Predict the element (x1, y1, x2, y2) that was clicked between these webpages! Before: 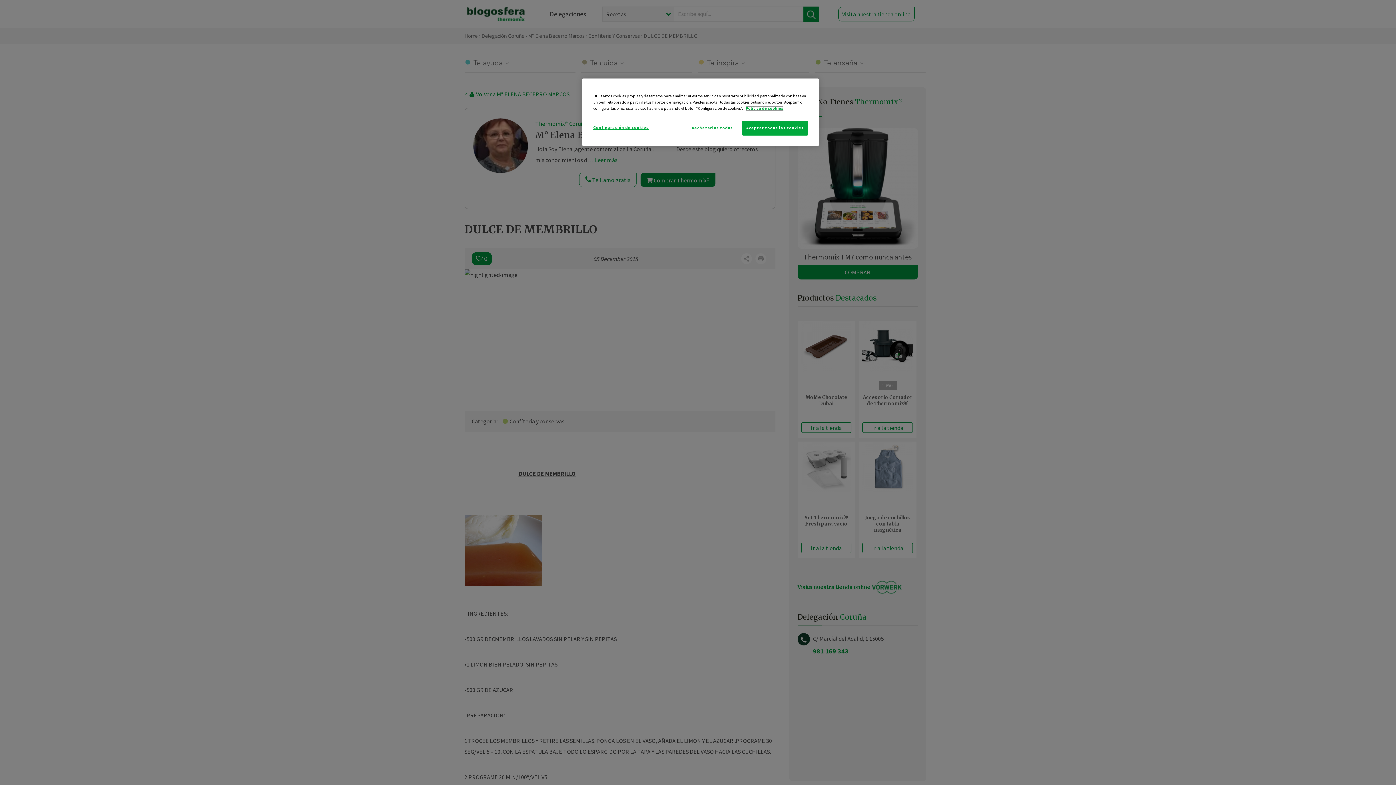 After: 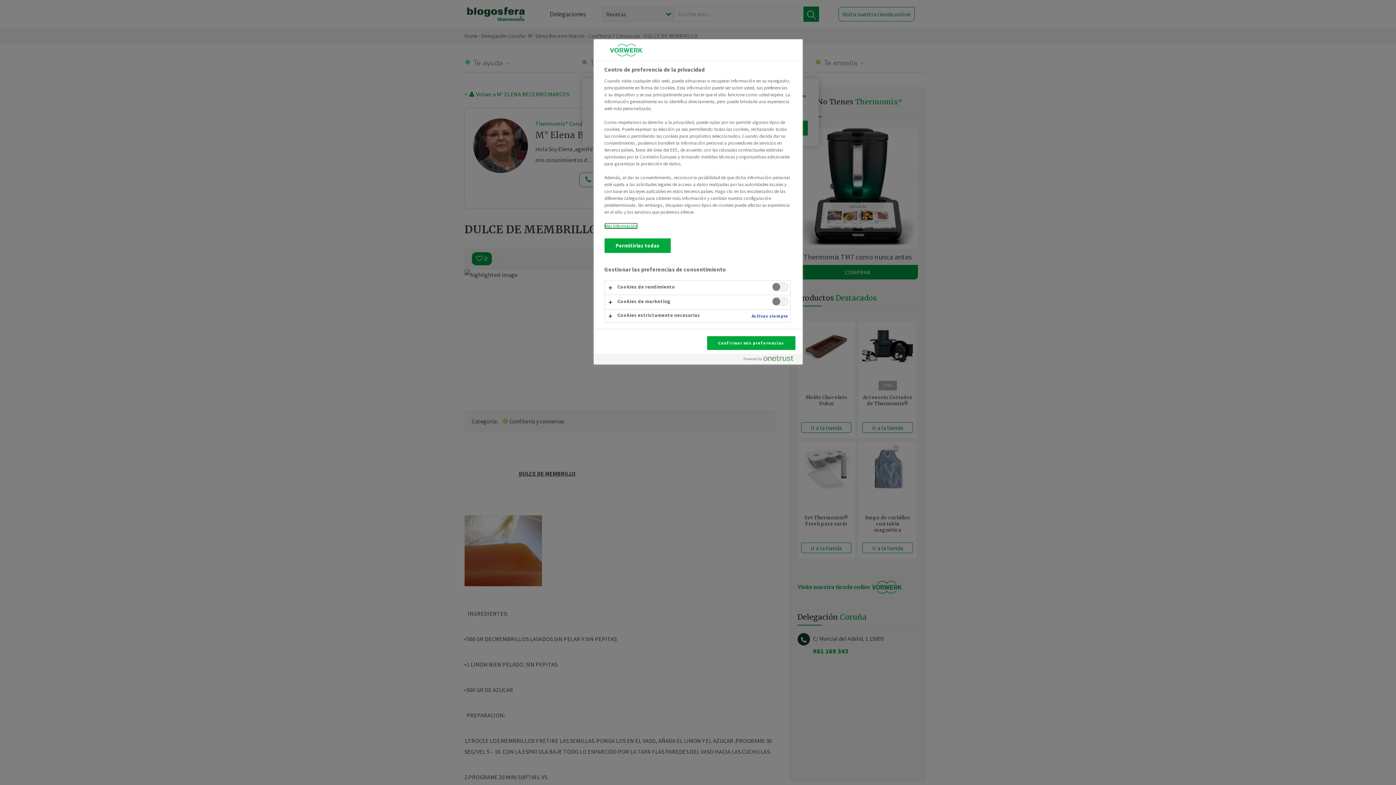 Action: label: Configuración de cookies bbox: (593, 120, 648, 134)